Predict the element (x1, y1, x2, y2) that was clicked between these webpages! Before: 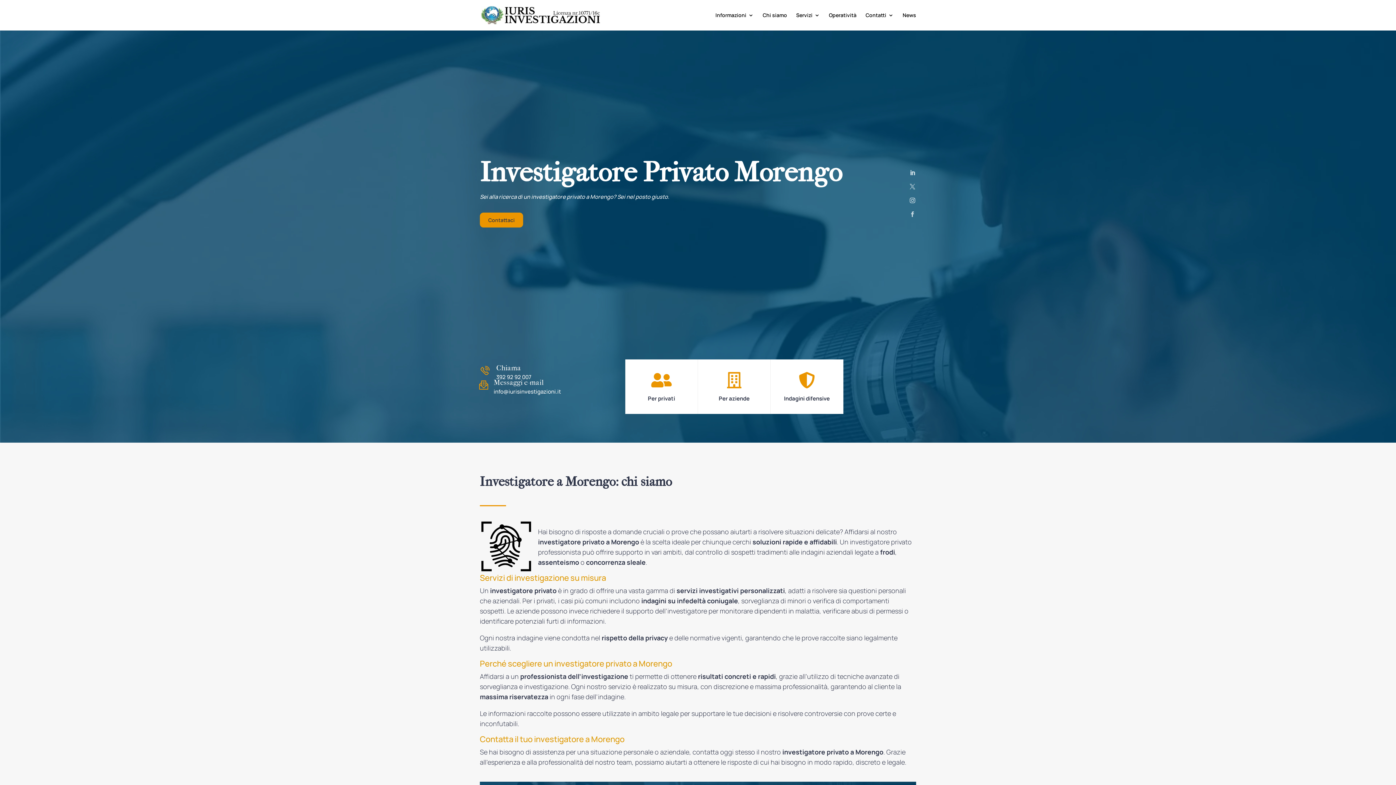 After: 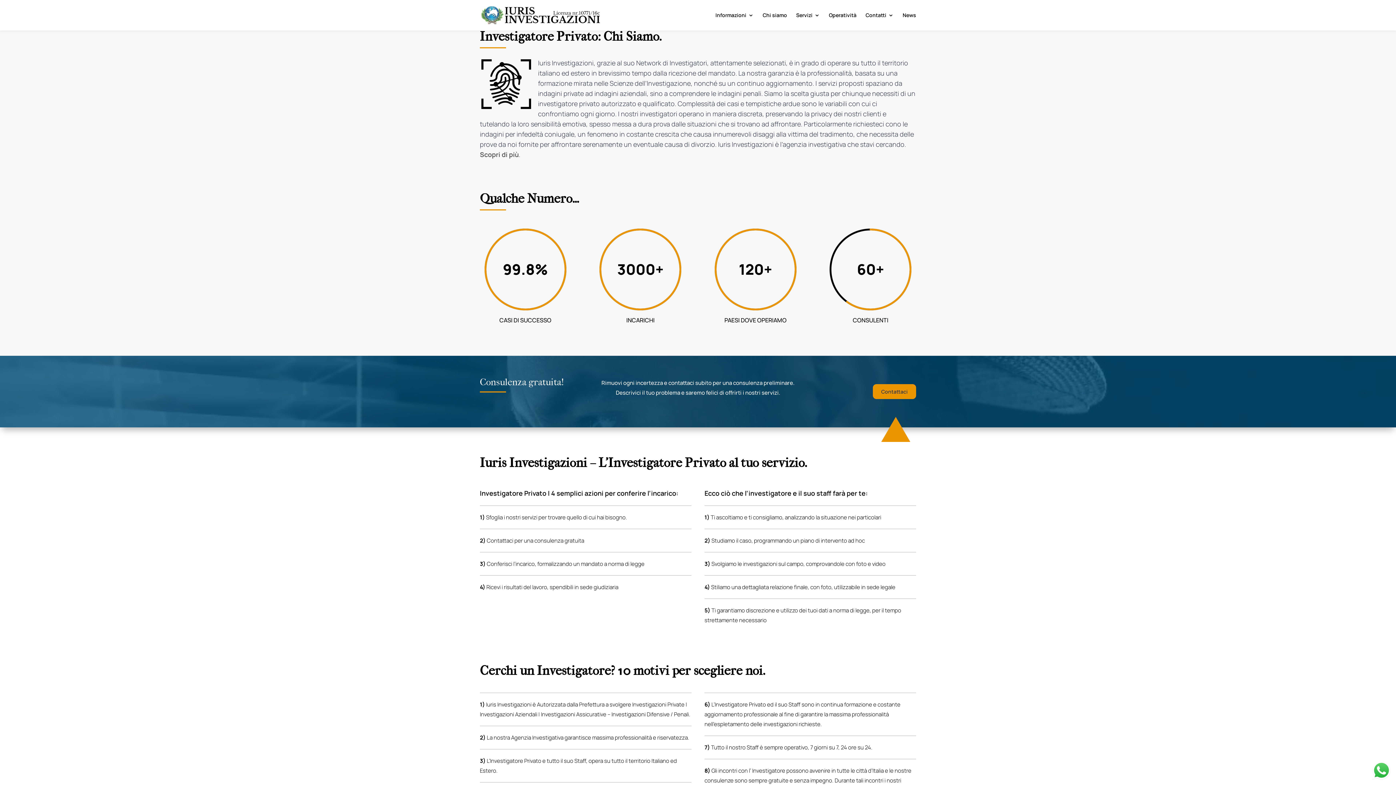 Action: bbox: (762, 12, 787, 30) label: Chi siamo